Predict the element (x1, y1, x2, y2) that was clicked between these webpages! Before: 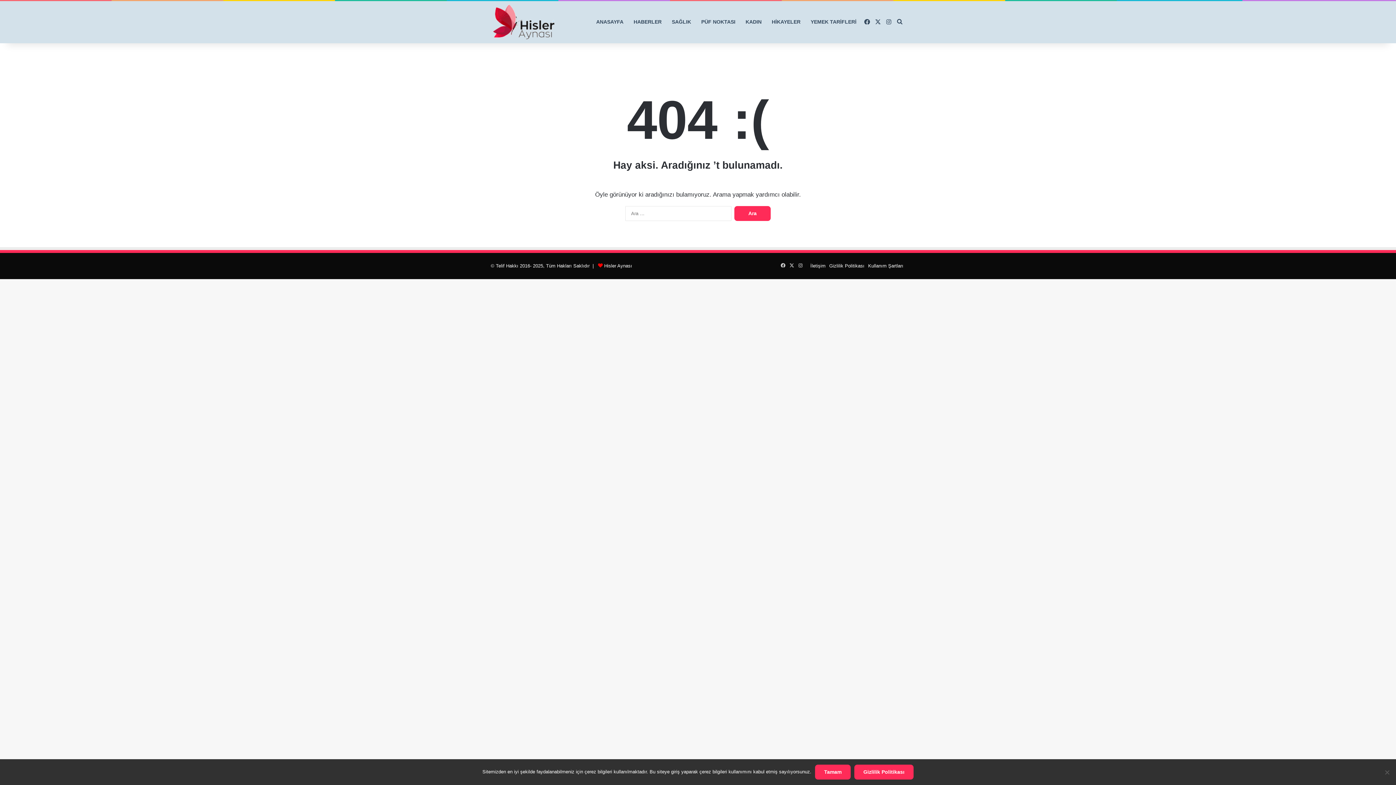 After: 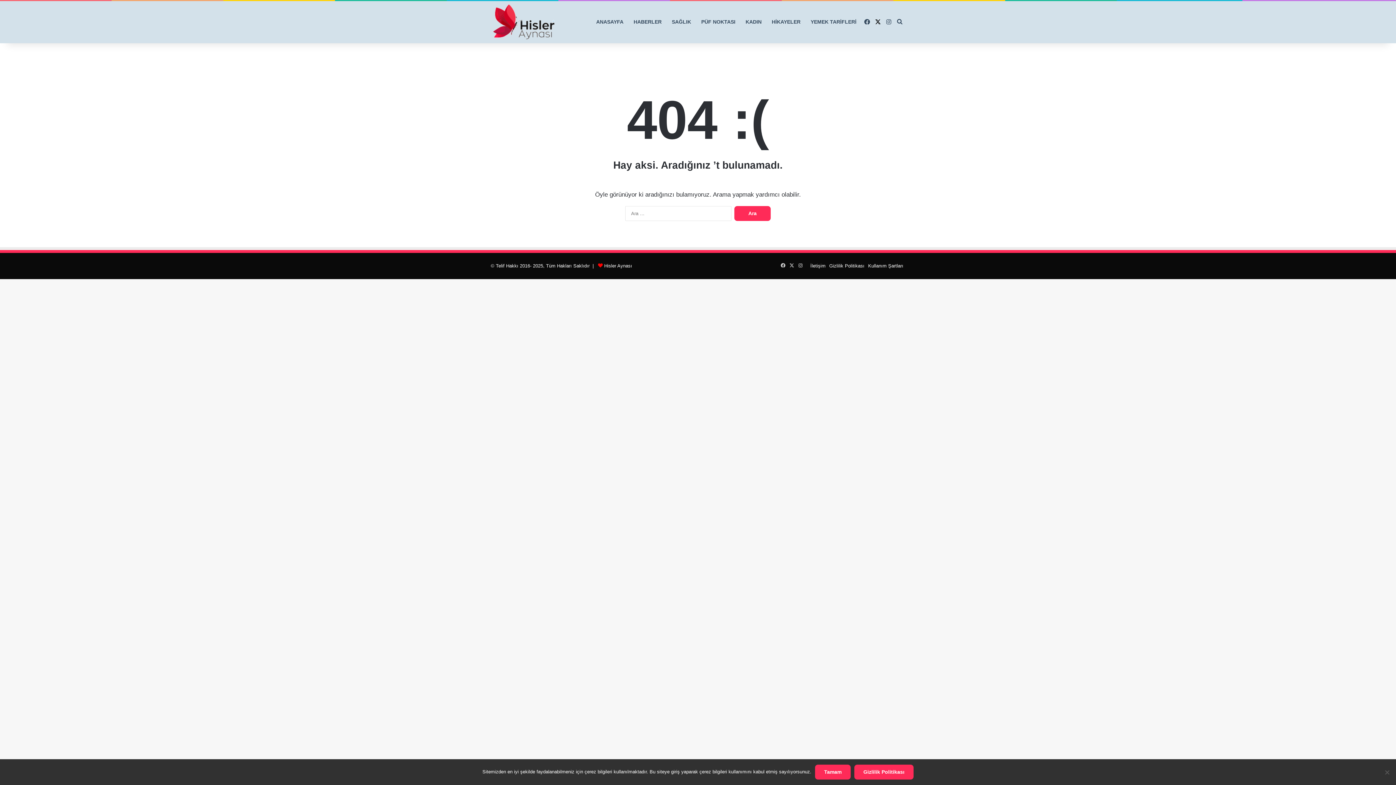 Action: label: X bbox: (872, 1, 883, 43)